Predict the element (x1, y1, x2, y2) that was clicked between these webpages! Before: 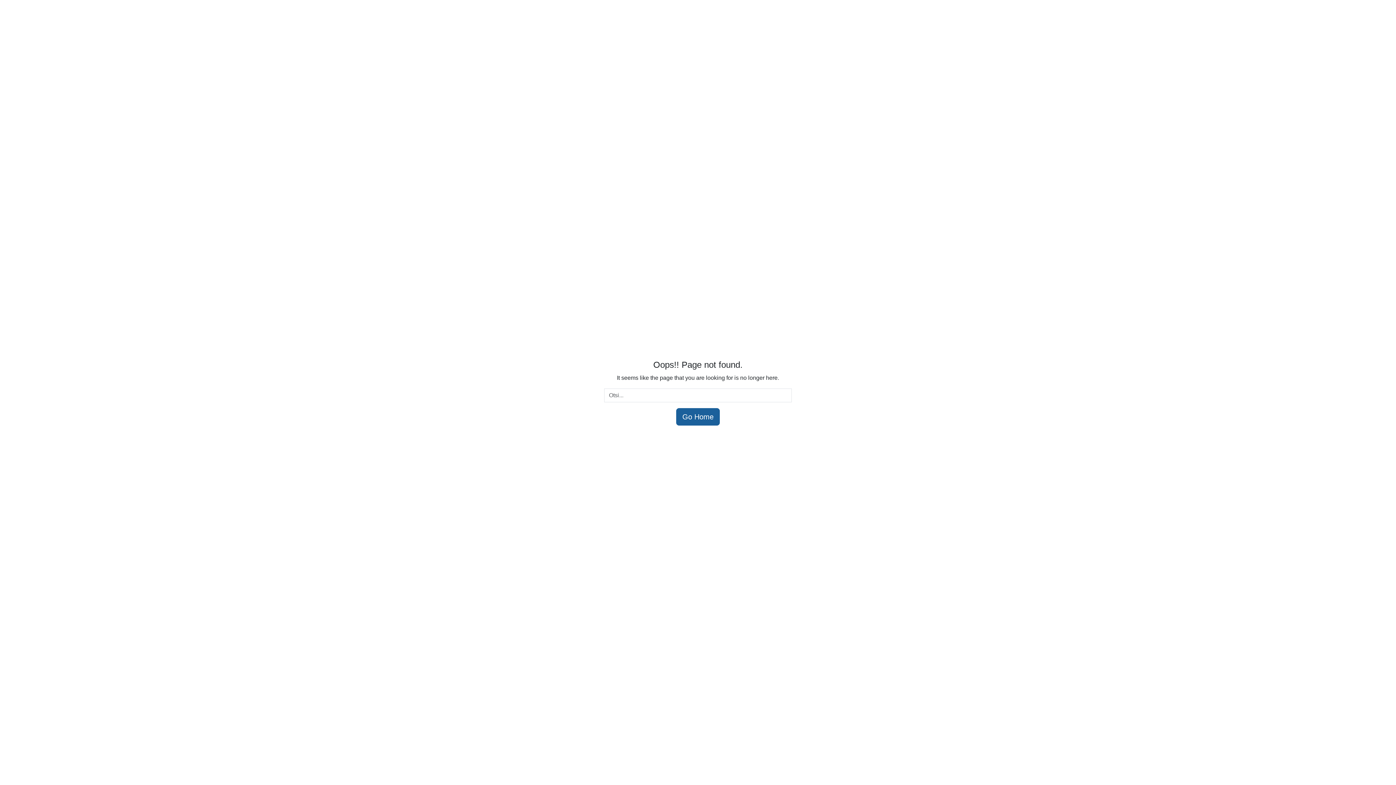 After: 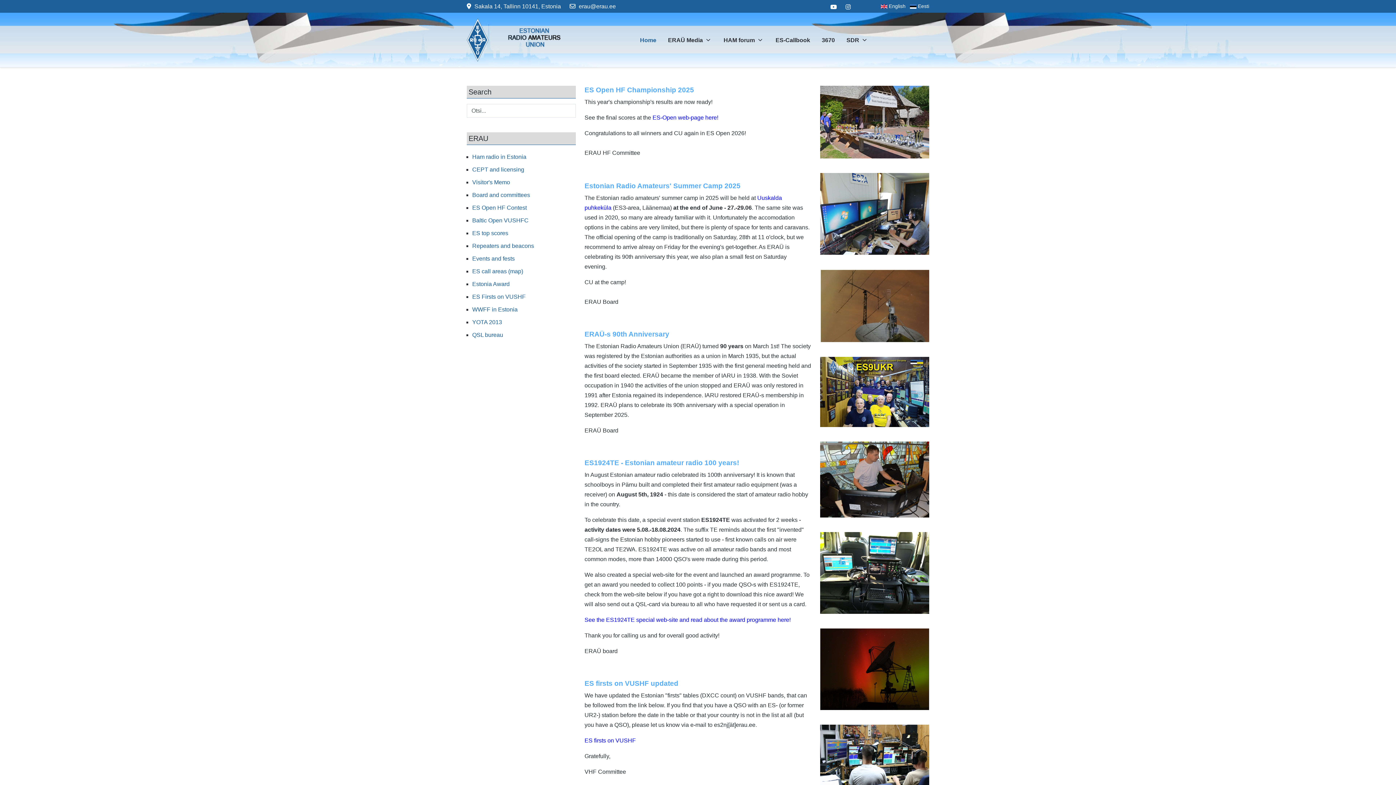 Action: bbox: (676, 408, 720, 425) label: Go Home